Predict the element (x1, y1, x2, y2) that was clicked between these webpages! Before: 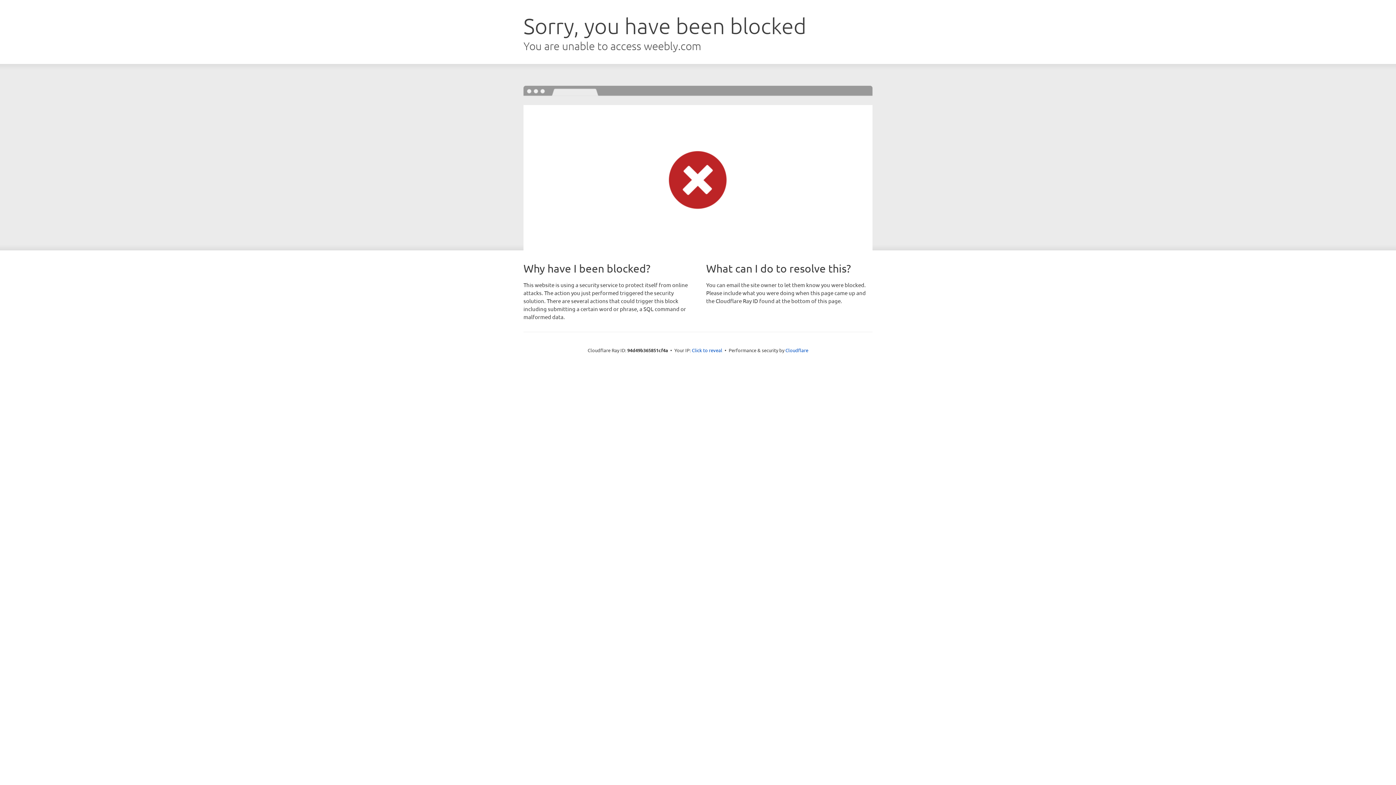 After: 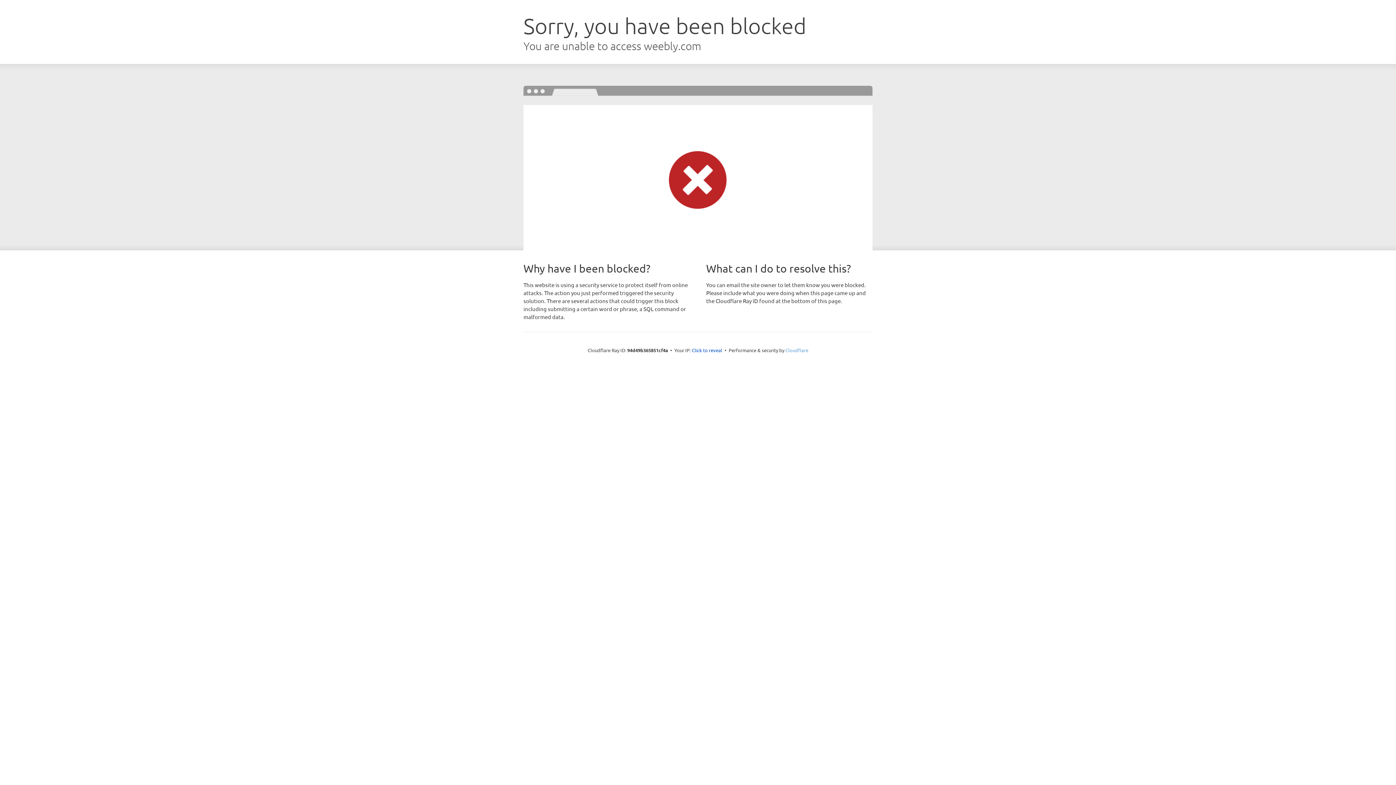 Action: bbox: (785, 347, 808, 353) label: Cloudflare